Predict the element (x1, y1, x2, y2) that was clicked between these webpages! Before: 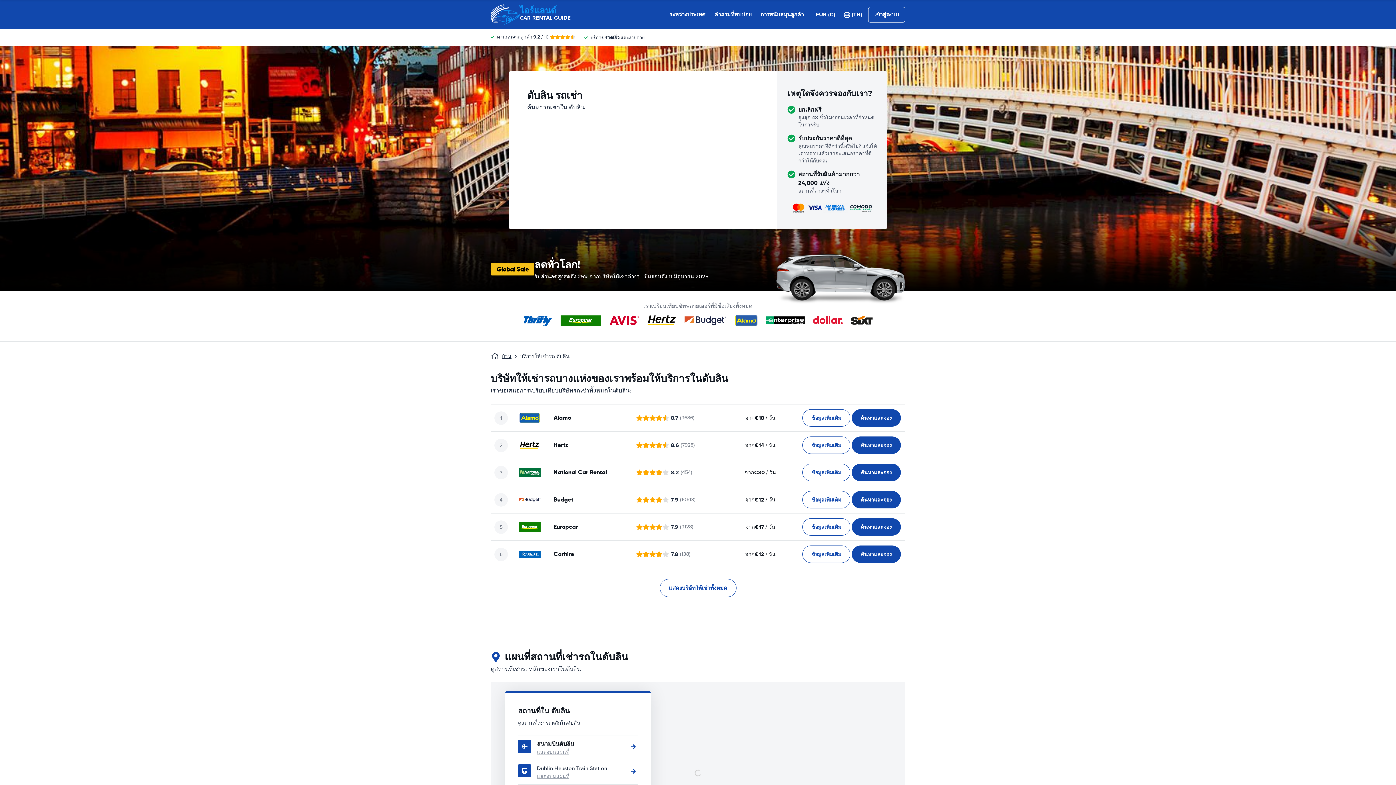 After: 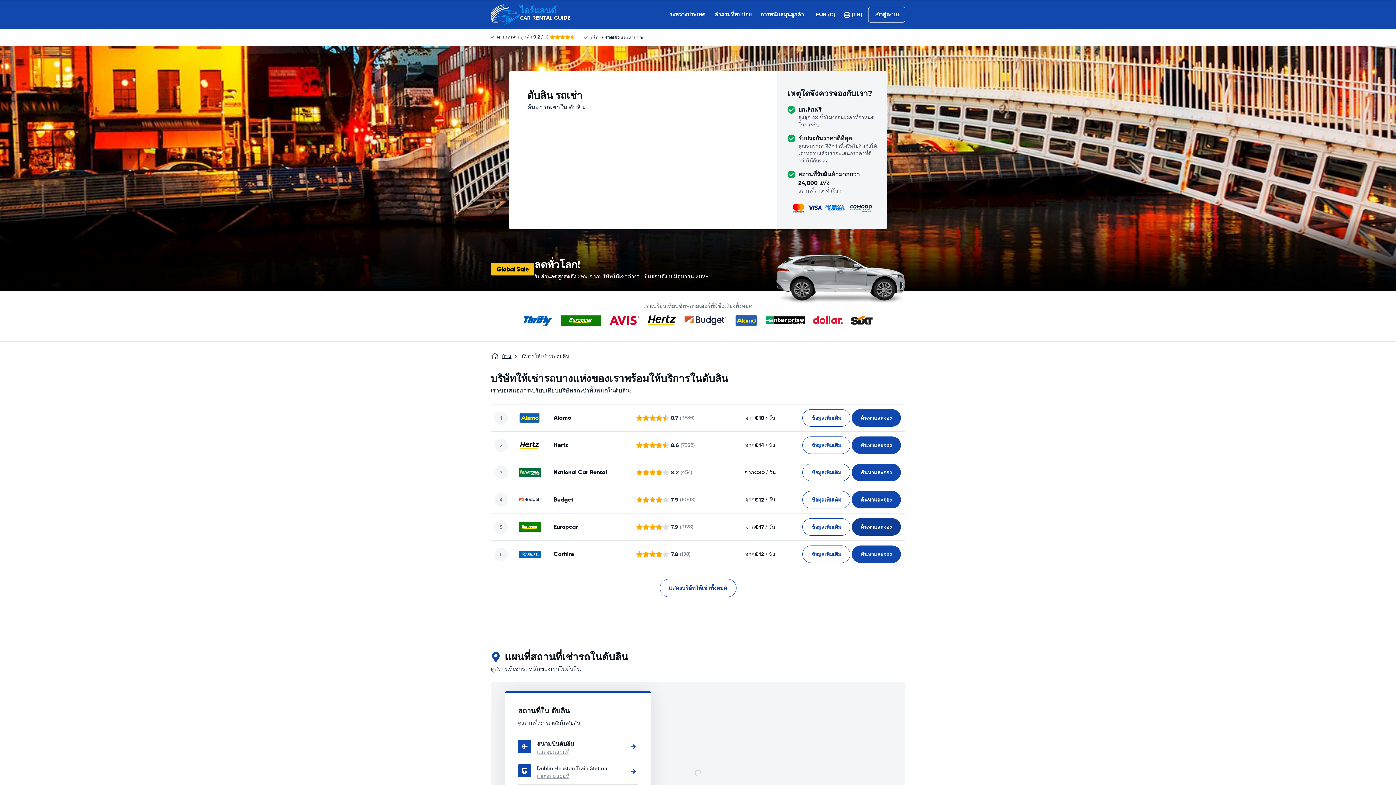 Action: bbox: (851, 518, 901, 536) label: ค้นหาและจอง